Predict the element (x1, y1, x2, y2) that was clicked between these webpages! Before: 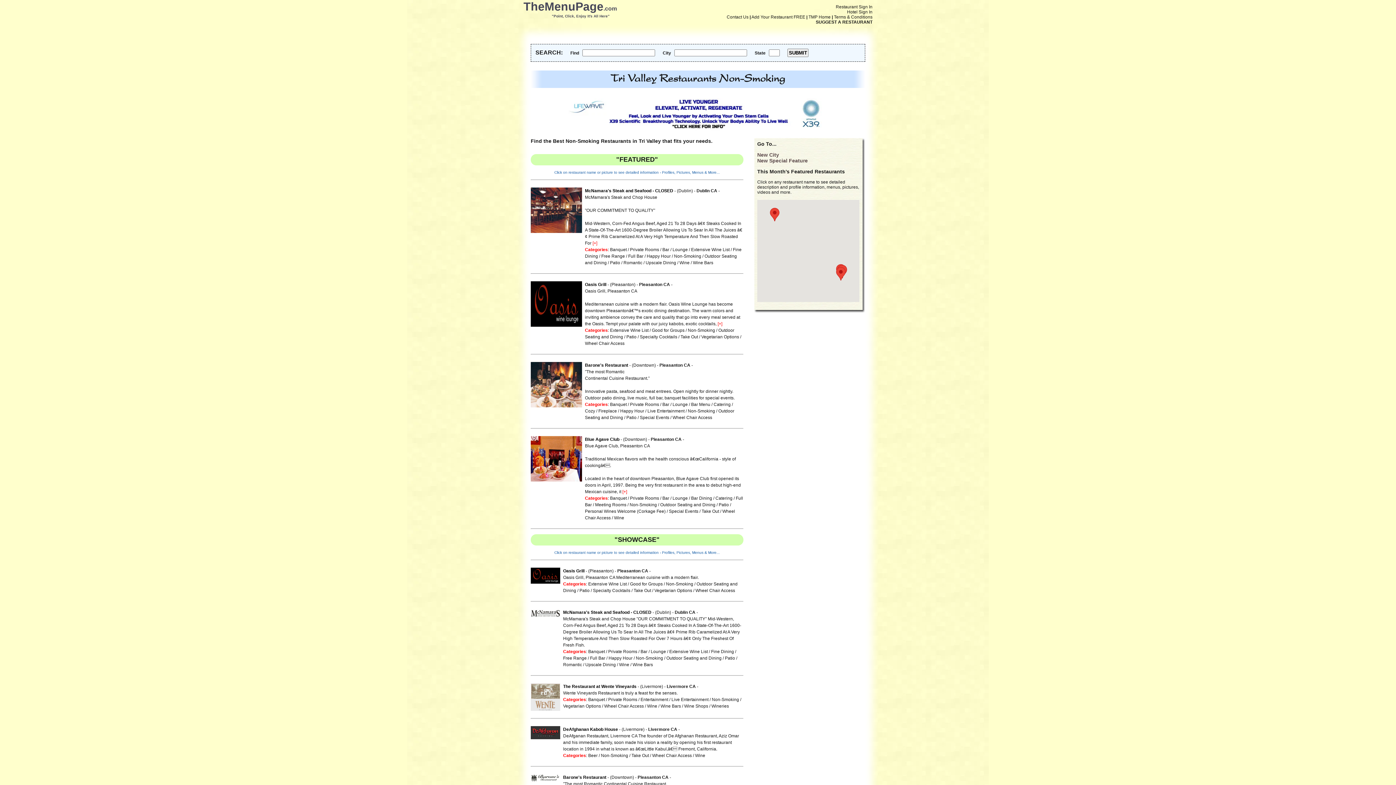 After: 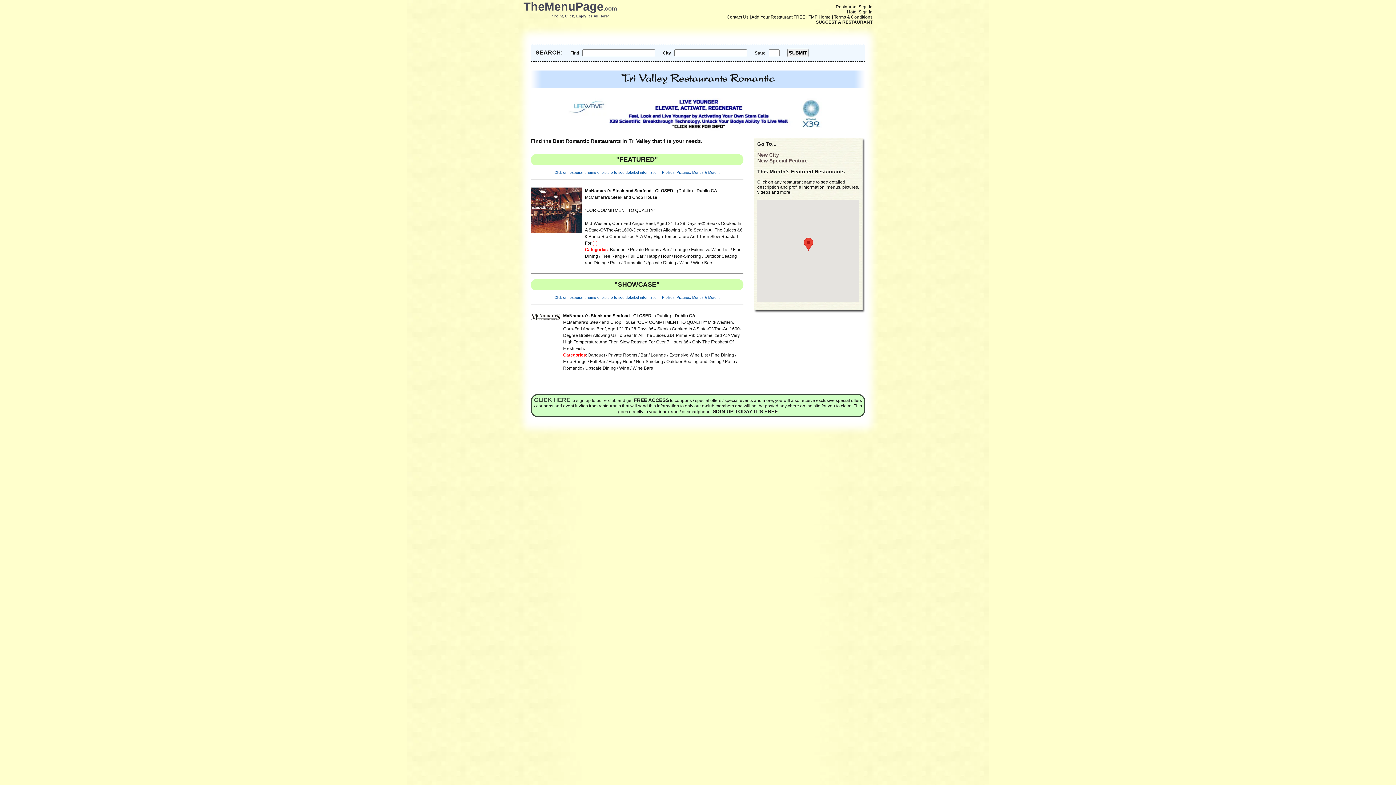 Action: label: Romantic bbox: (623, 260, 642, 265)